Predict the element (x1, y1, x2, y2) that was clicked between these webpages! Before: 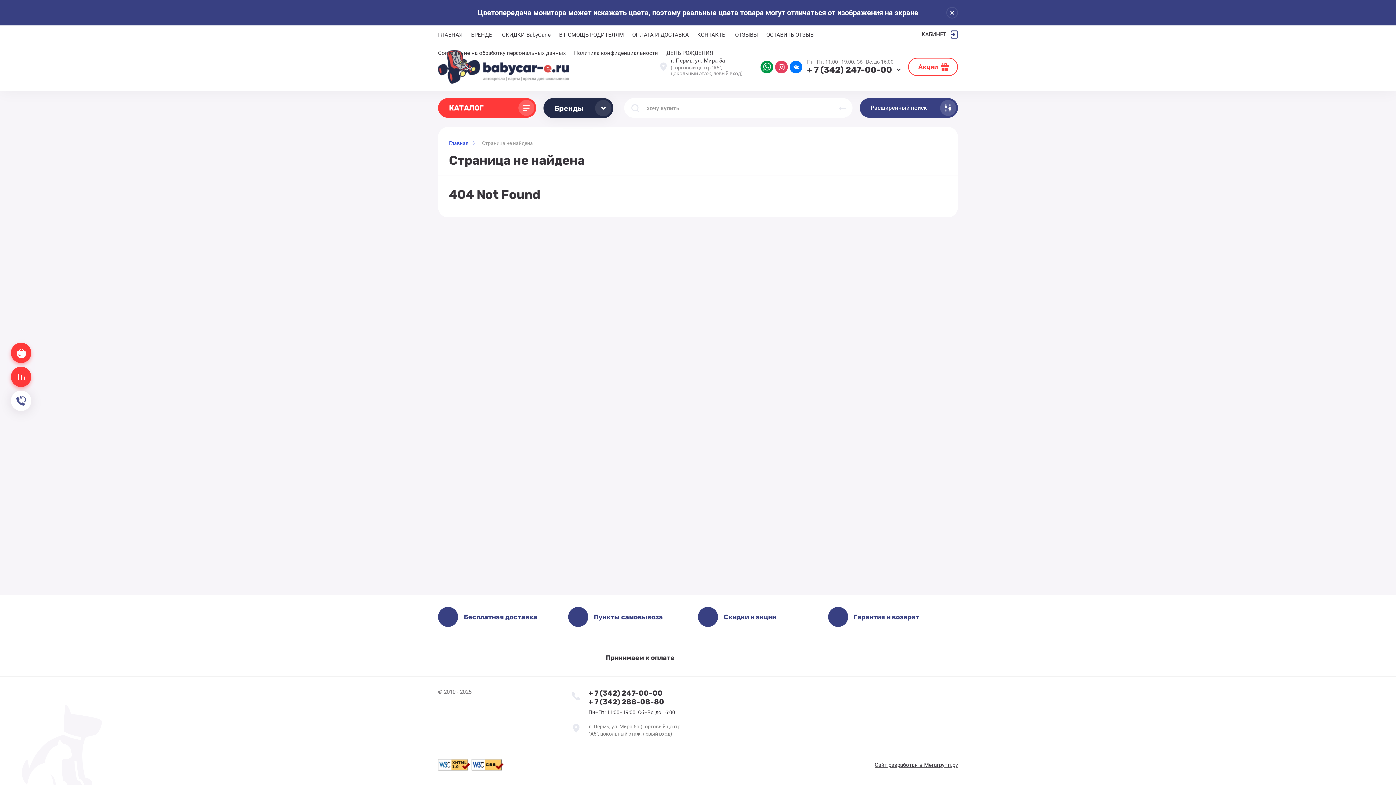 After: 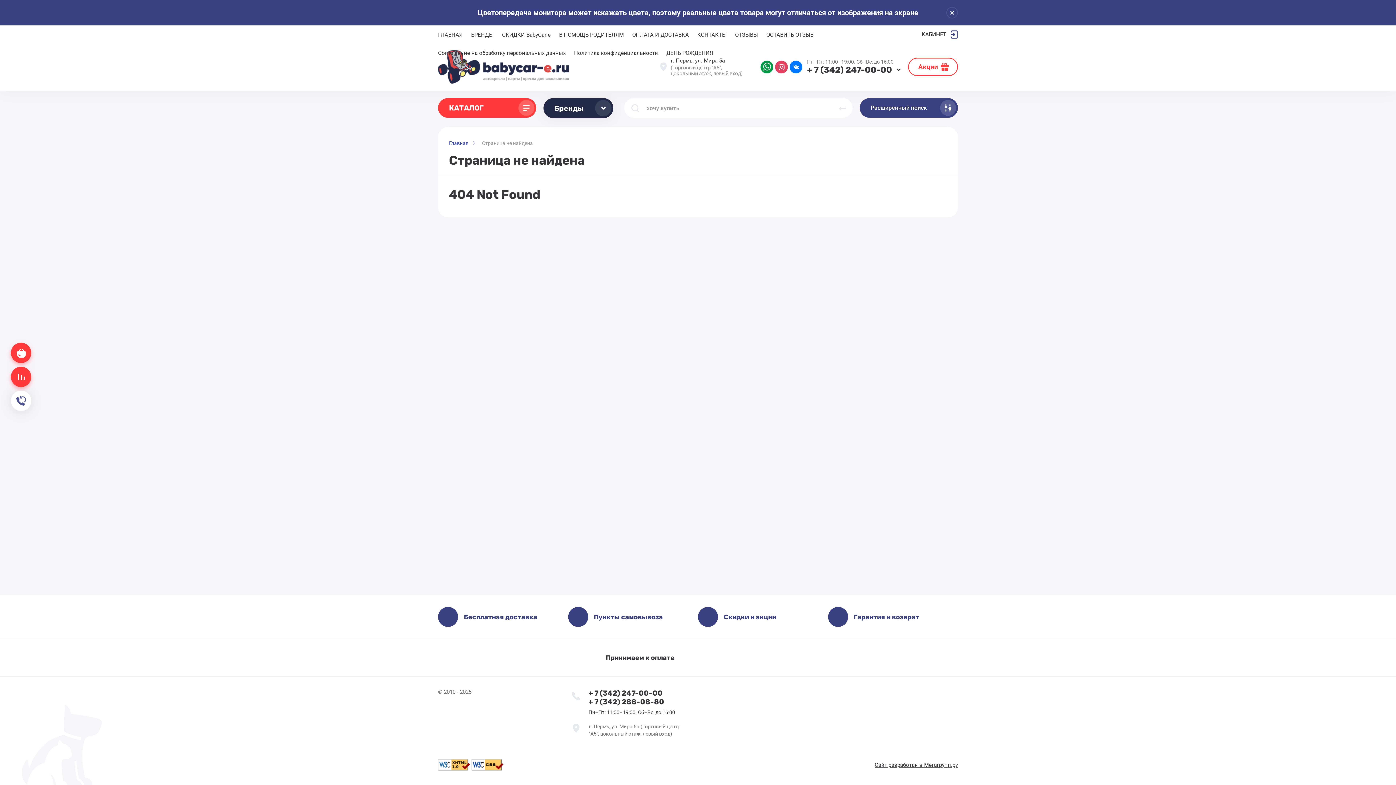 Action: label: + 7 (342) 247-00-00 bbox: (807, 64, 901, 74)